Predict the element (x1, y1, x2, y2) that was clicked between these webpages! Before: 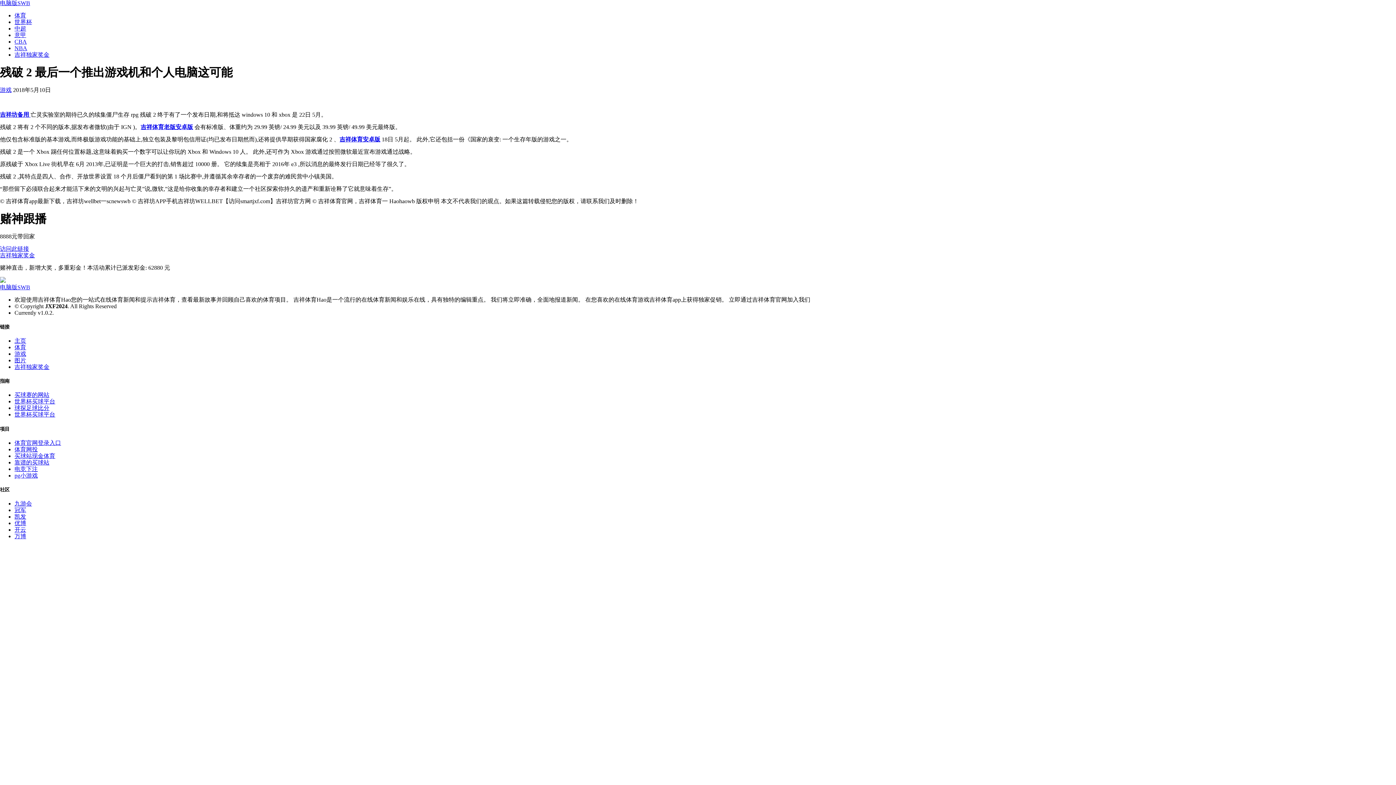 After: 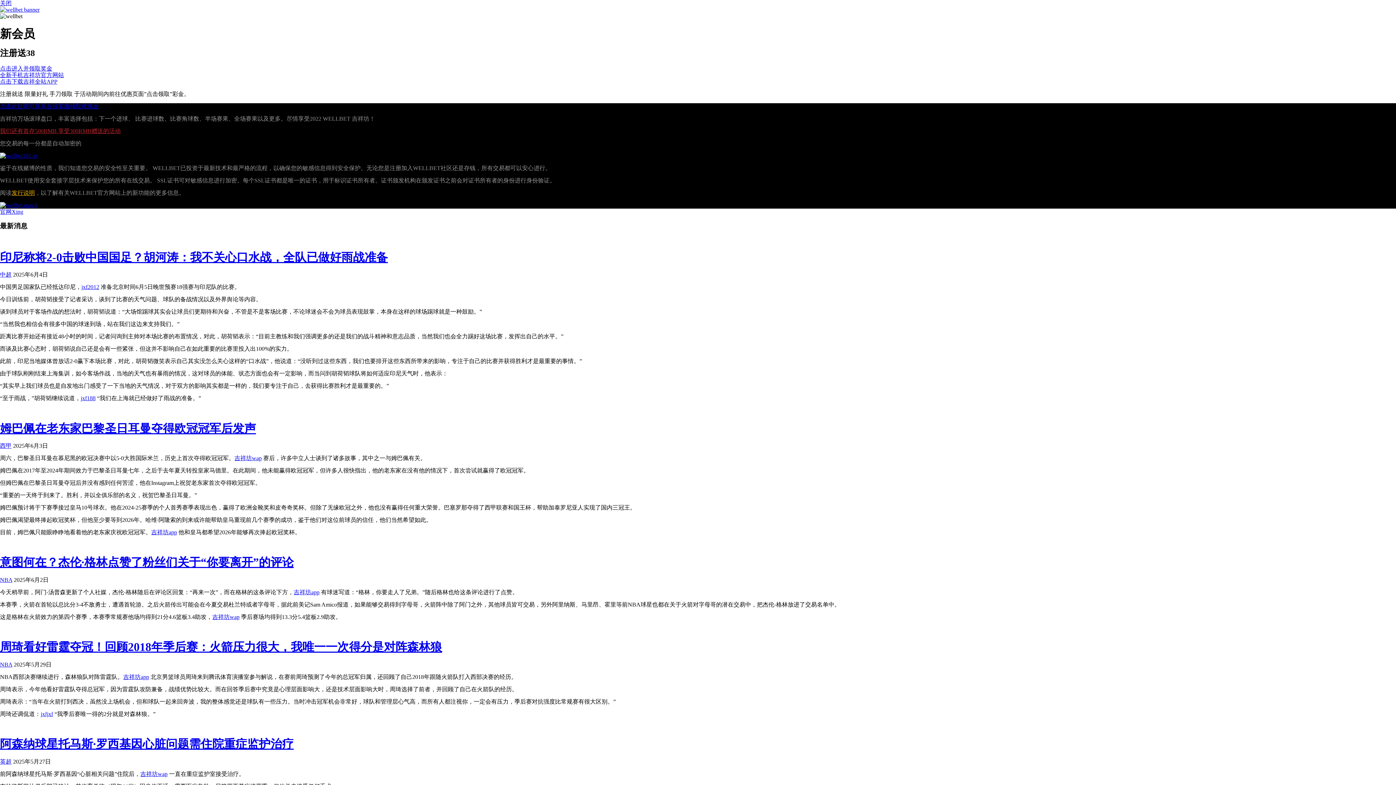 Action: bbox: (14, 507, 26, 513) label: 冠军